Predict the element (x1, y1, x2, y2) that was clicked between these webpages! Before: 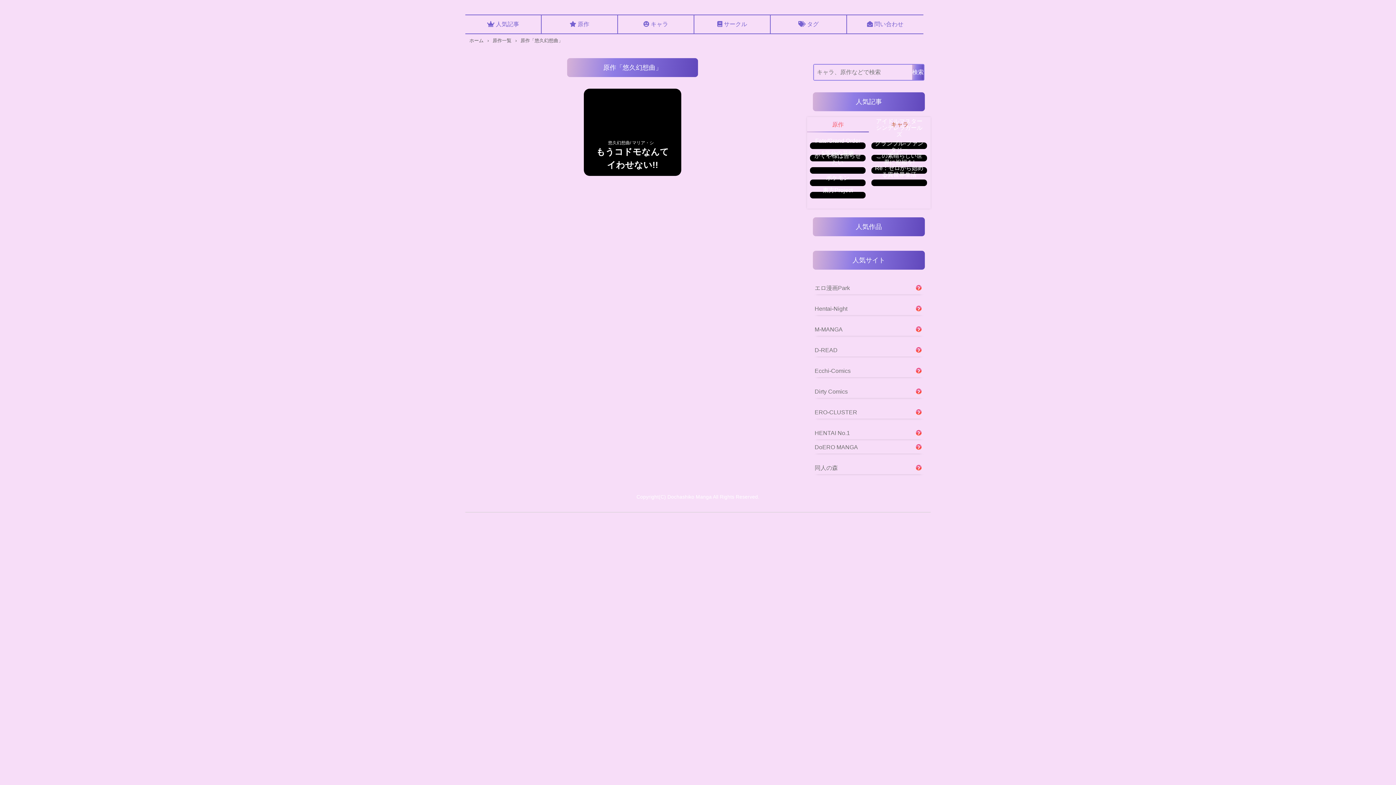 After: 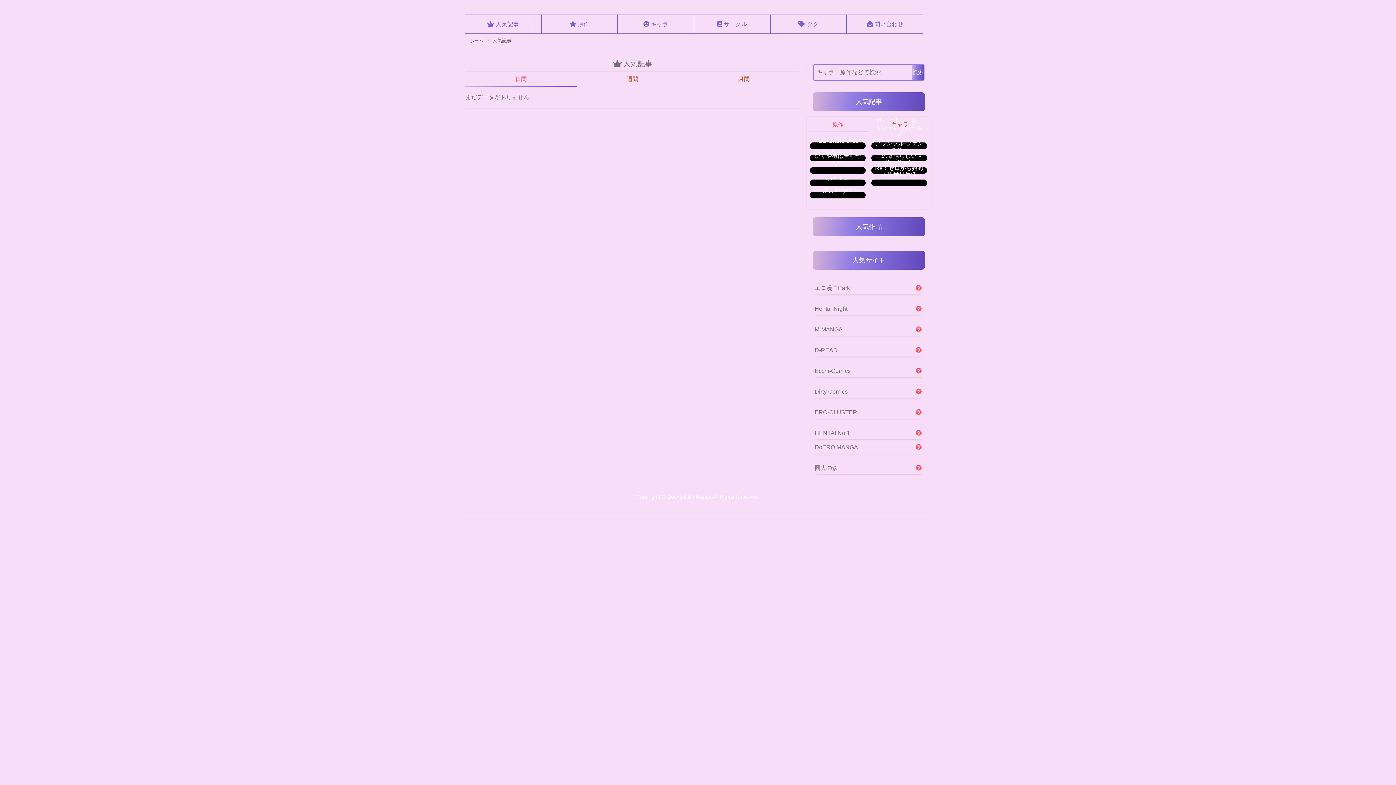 Action: label: 人気記事 bbox: (465, 15, 541, 33)